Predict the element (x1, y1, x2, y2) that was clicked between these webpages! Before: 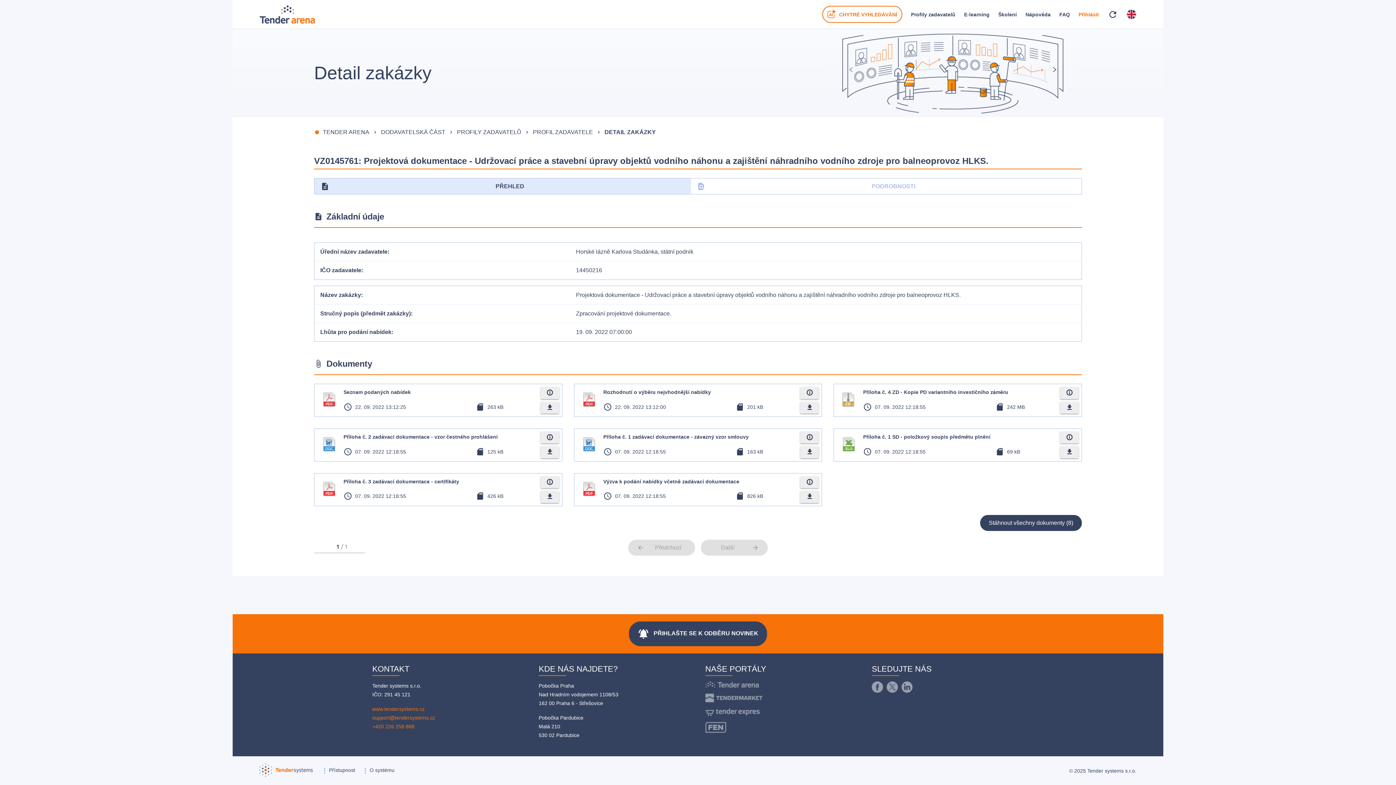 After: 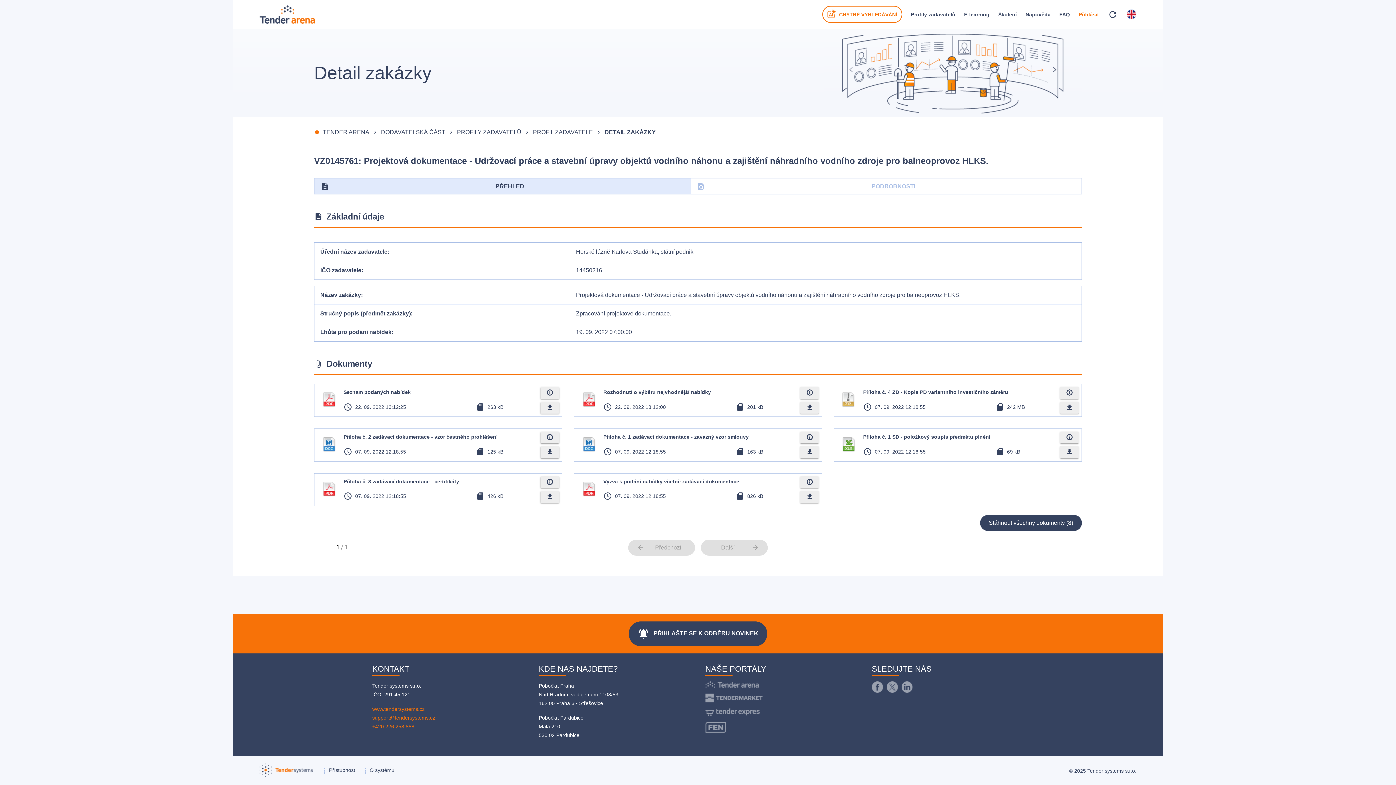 Action: bbox: (314, 178, 690, 194) label: description
PŘEHLED